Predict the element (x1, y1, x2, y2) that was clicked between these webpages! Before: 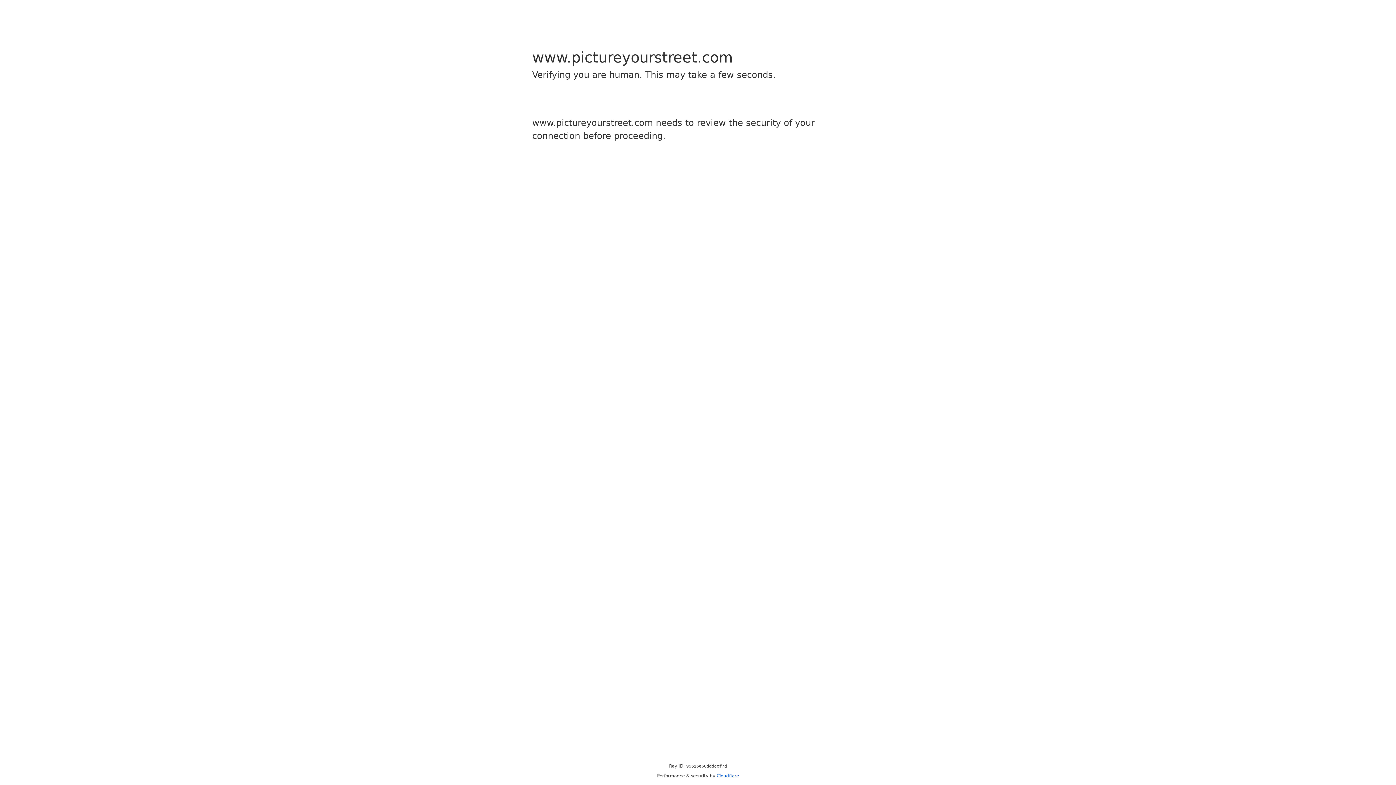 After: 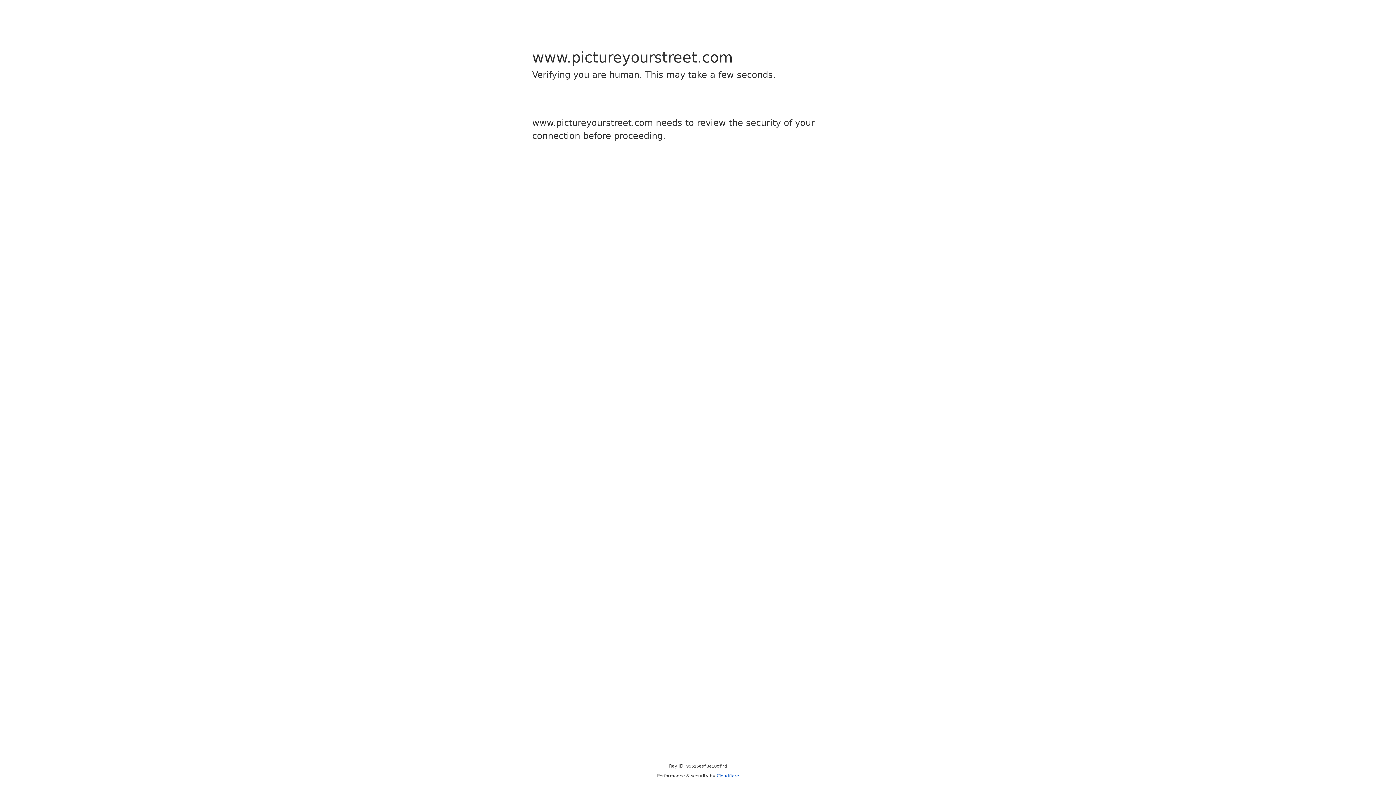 Action: bbox: (716, 773, 739, 778) label: Cloudflare